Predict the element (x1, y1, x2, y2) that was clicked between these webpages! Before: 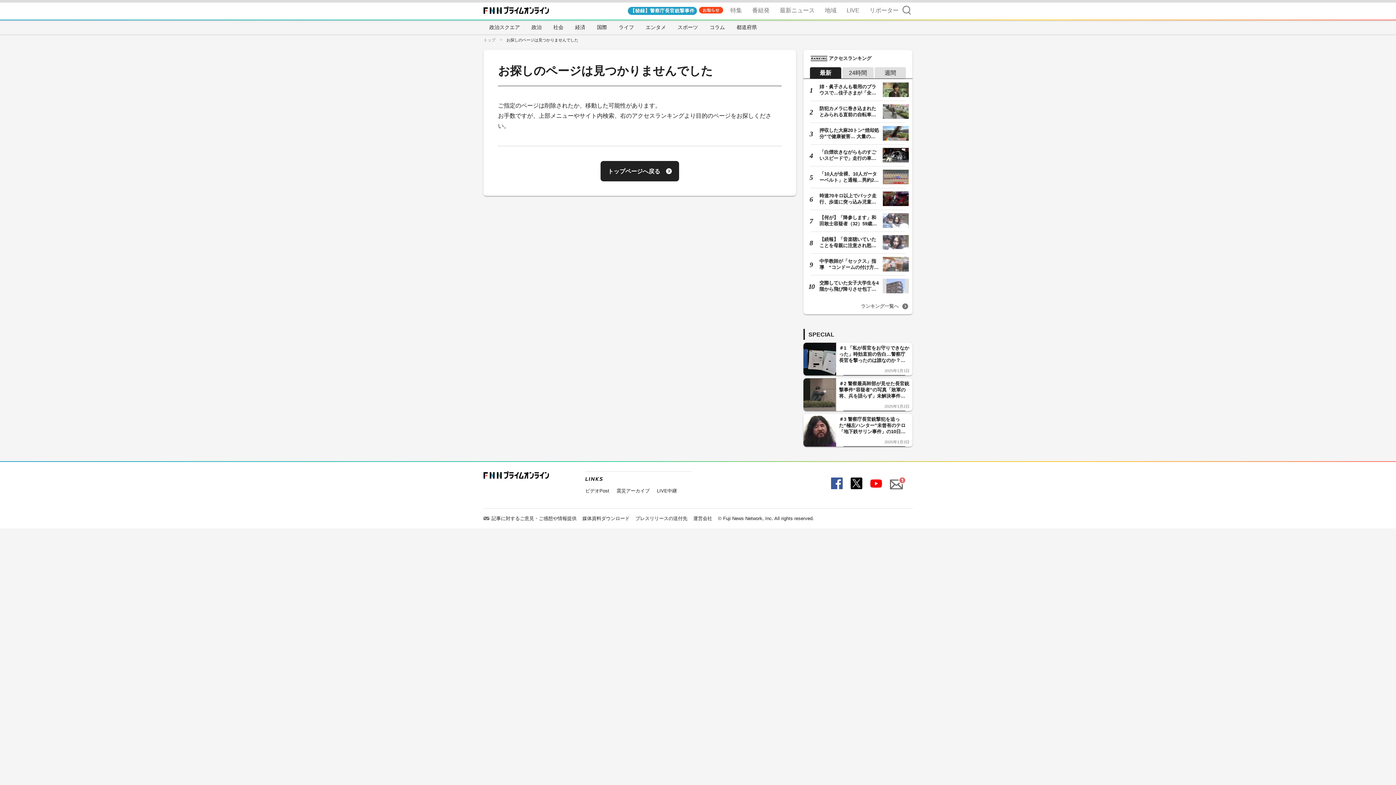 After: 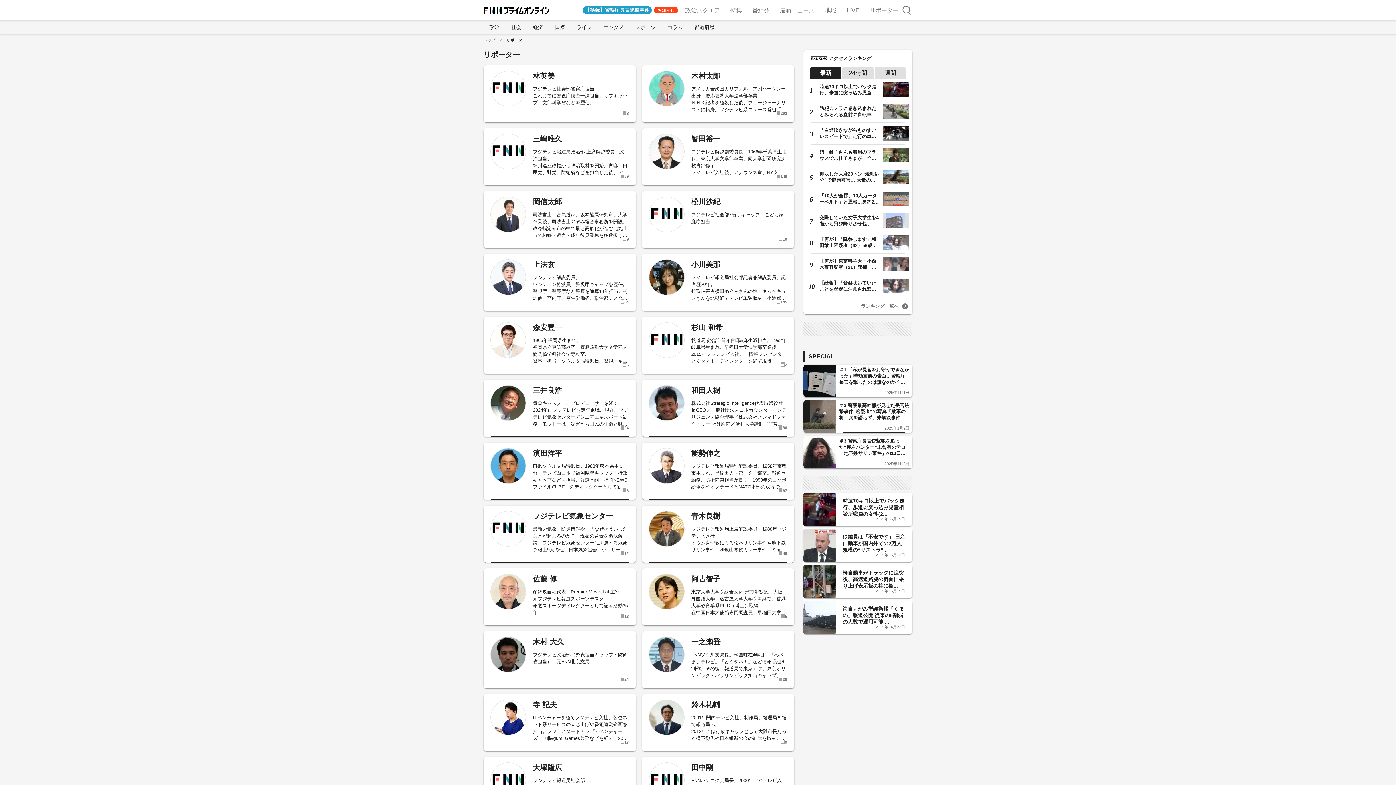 Action: bbox: (866, 0, 901, 20) label: リポーター